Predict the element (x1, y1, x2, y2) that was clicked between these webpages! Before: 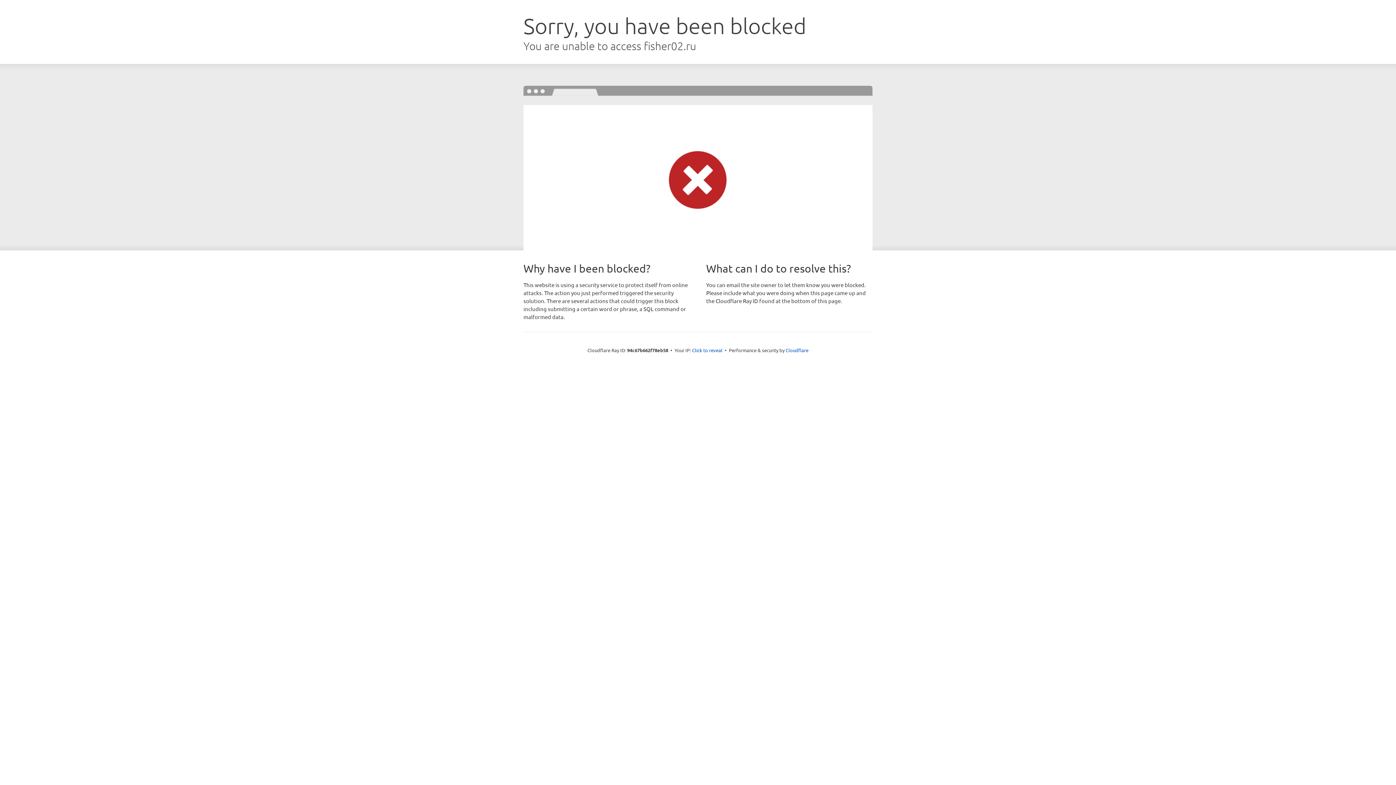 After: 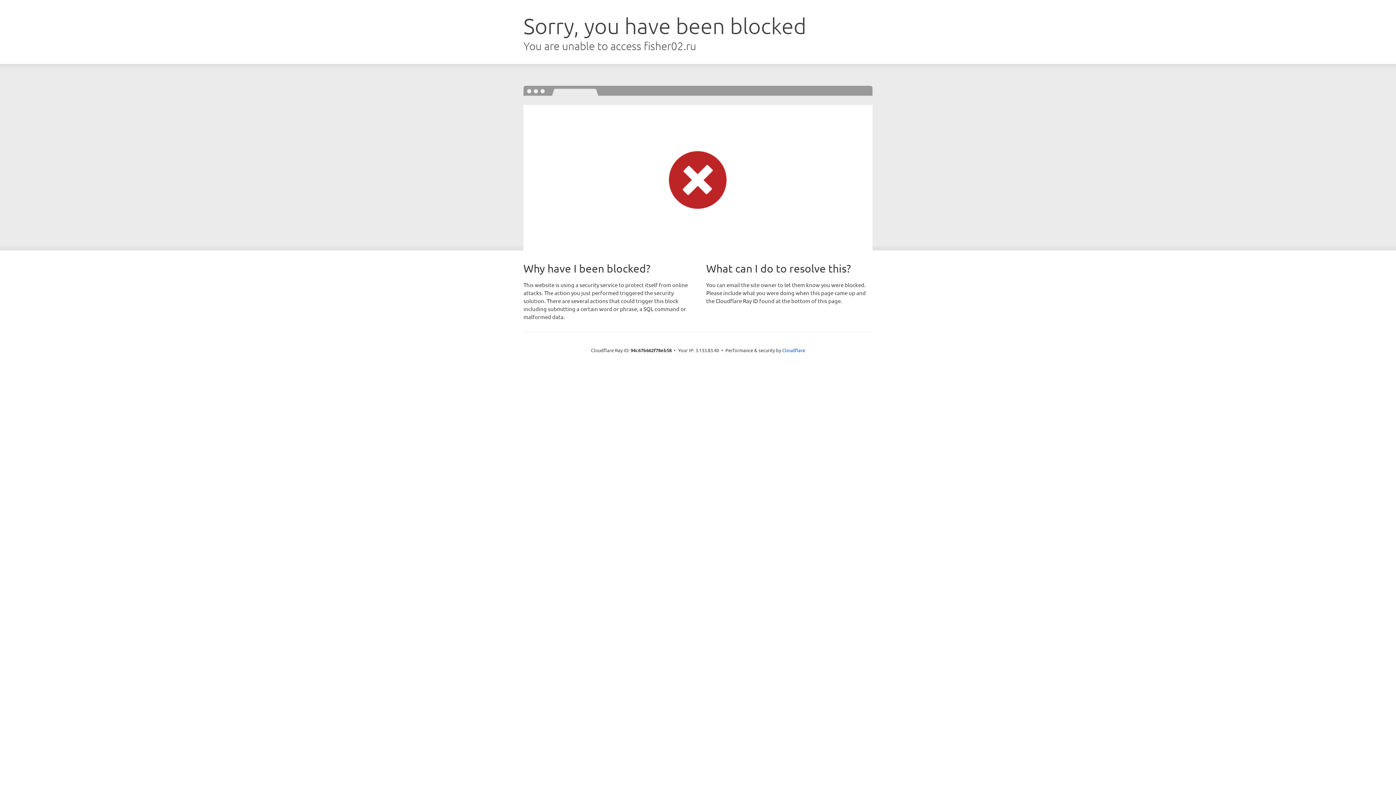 Action: label: Click to reveal bbox: (692, 346, 722, 353)